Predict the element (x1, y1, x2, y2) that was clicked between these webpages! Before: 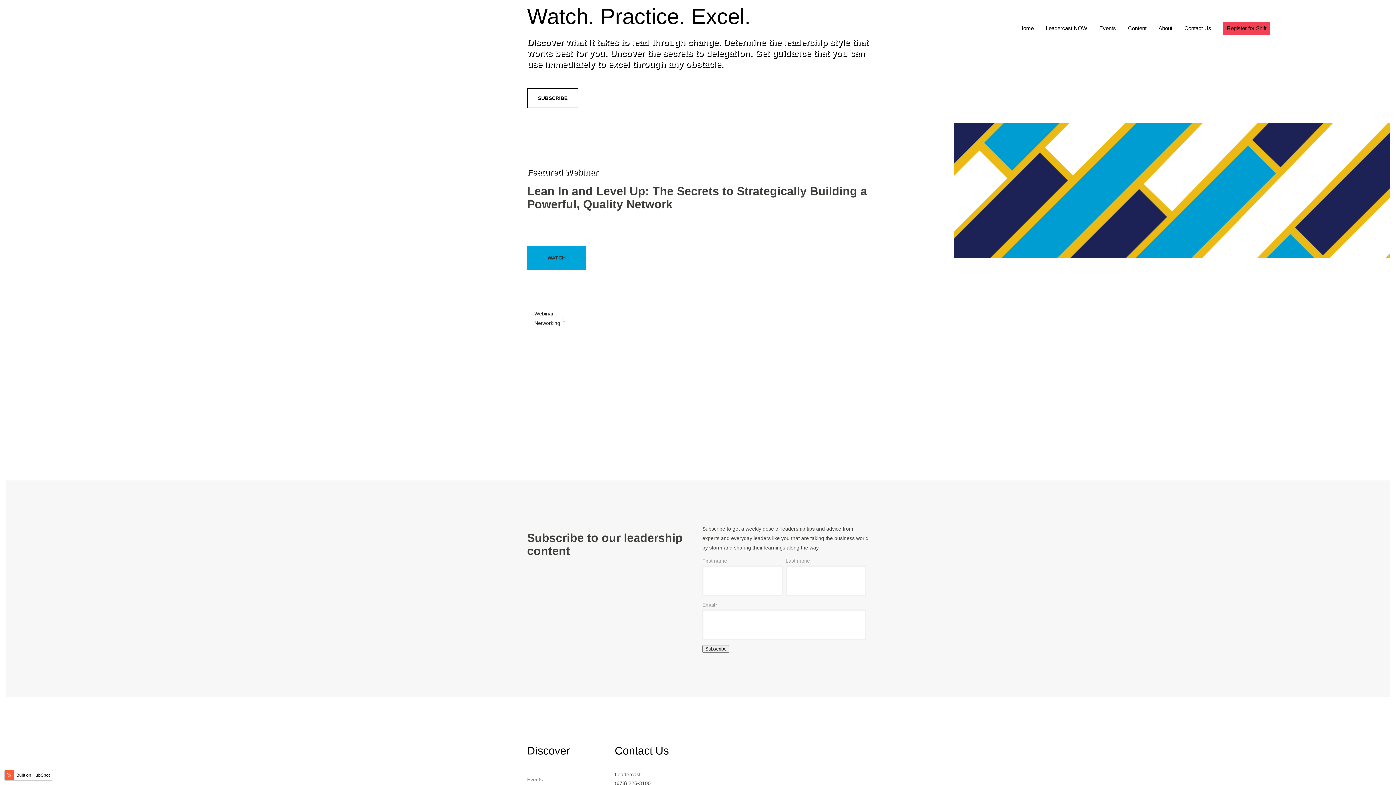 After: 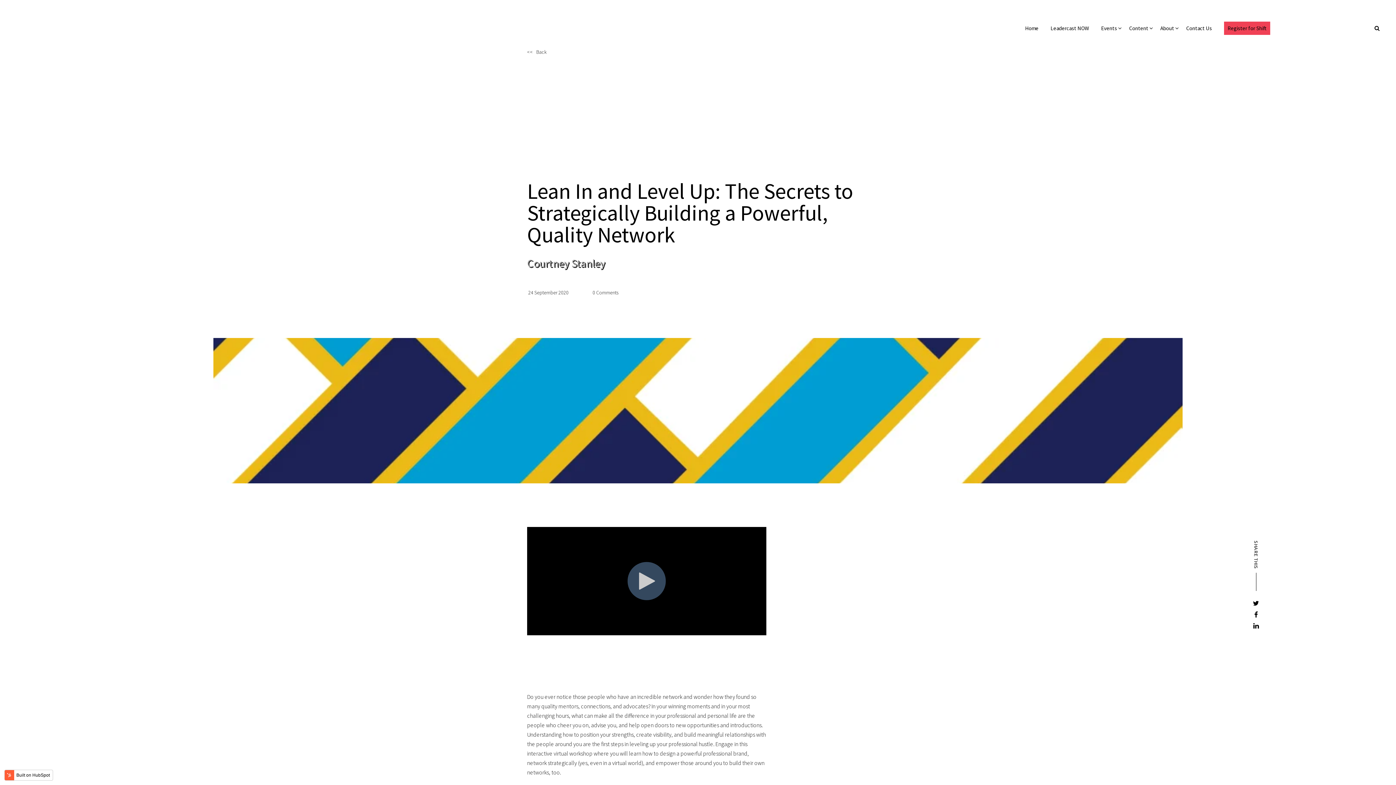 Action: label: WATCH bbox: (527, 245, 586, 269)